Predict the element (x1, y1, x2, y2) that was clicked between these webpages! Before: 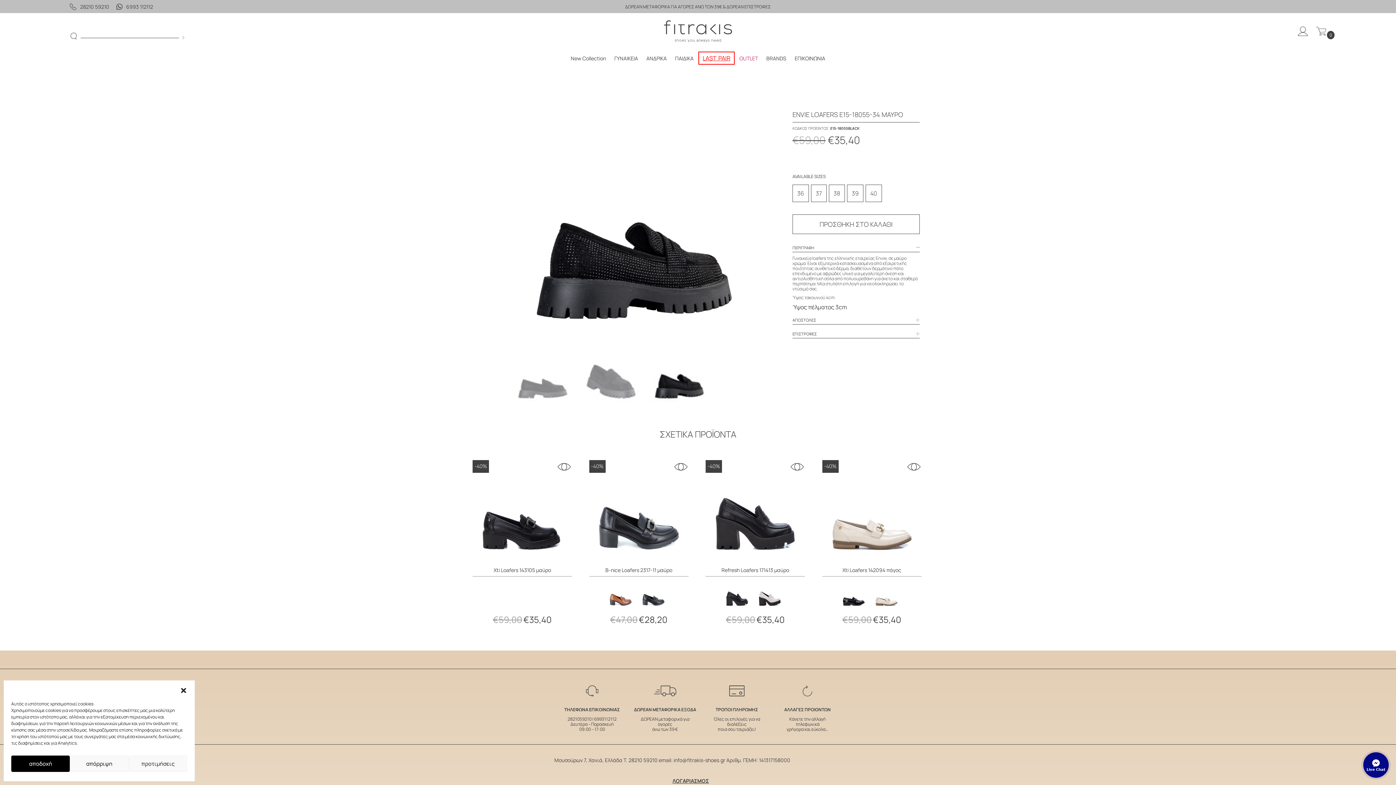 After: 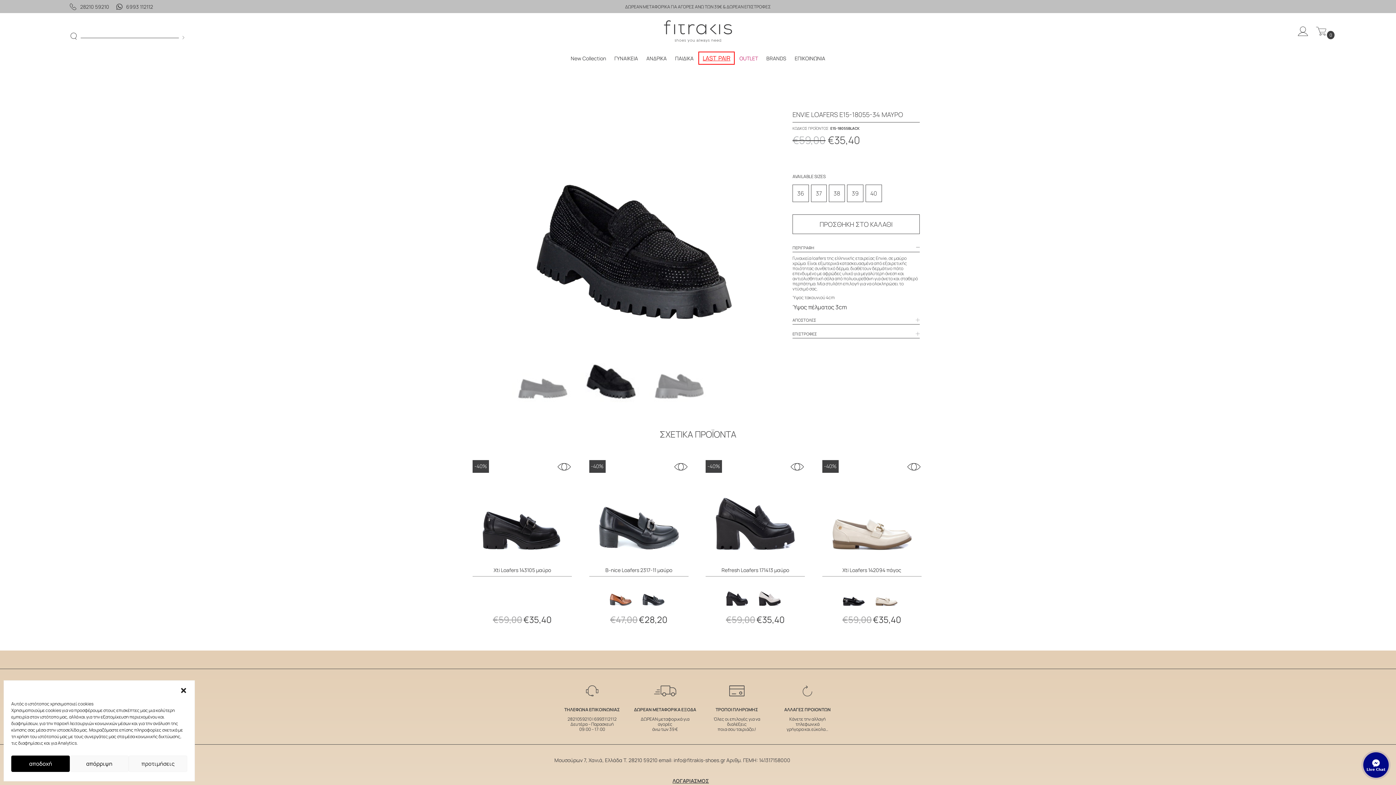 Action: bbox: (476, 613, 489, 626) label:  Αγαπημένα